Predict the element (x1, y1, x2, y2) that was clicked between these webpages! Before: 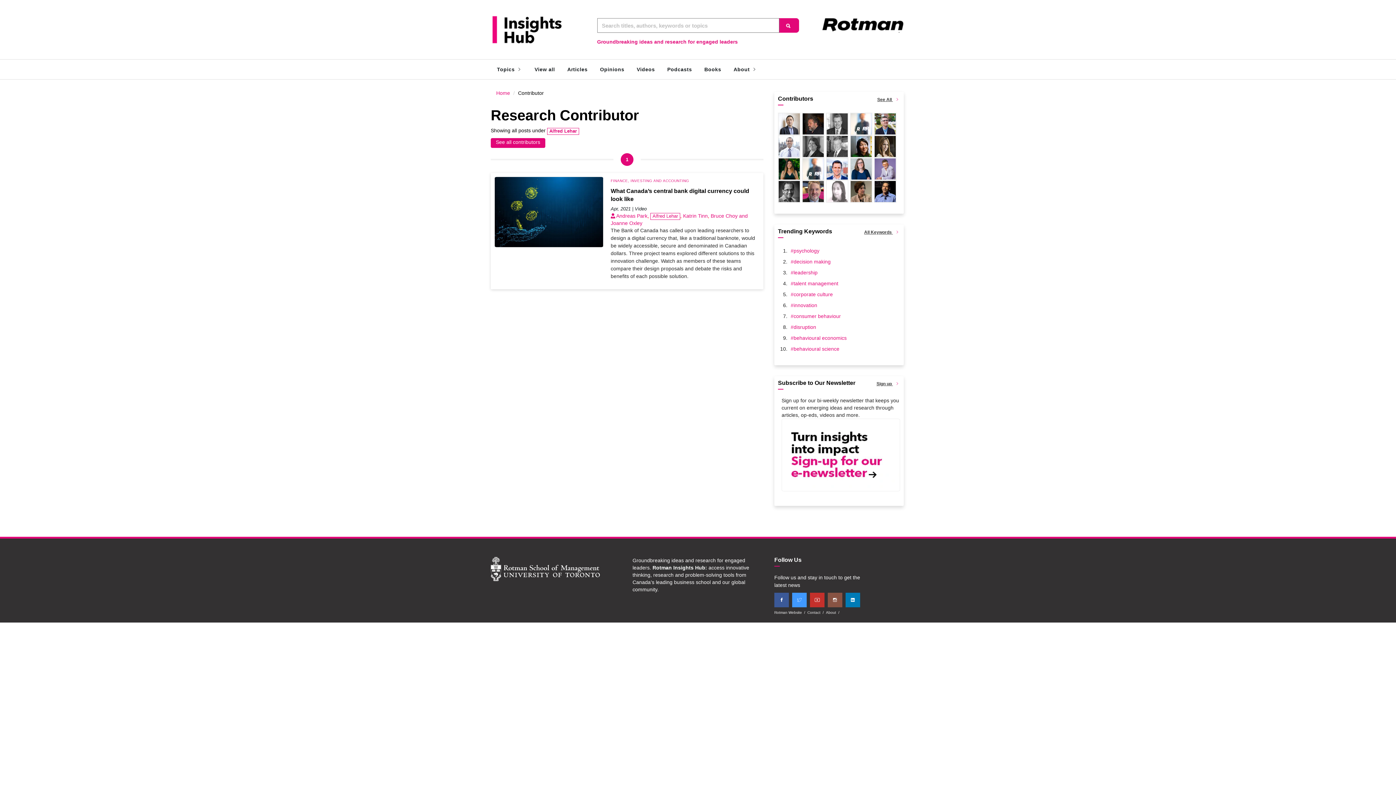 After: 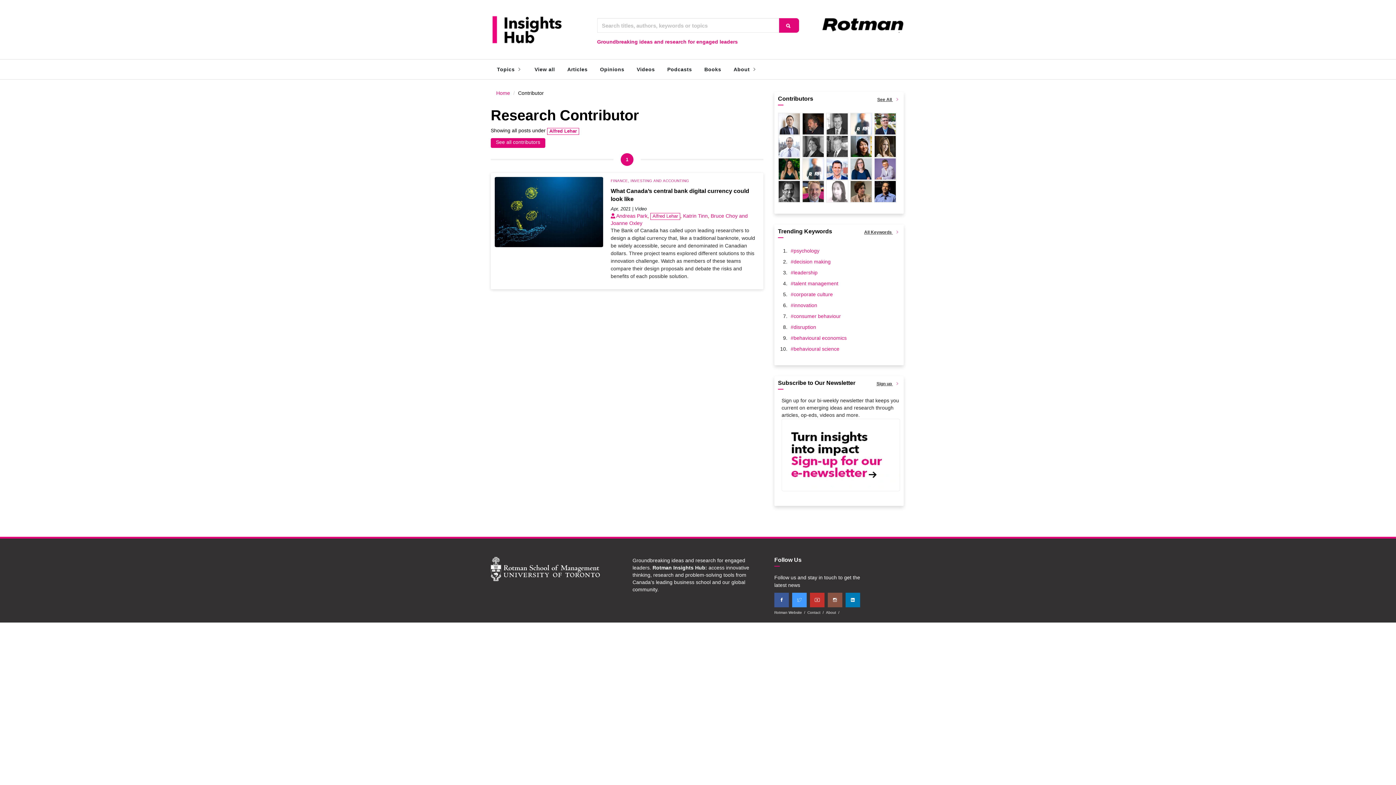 Action: bbox: (490, 565, 600, 571)